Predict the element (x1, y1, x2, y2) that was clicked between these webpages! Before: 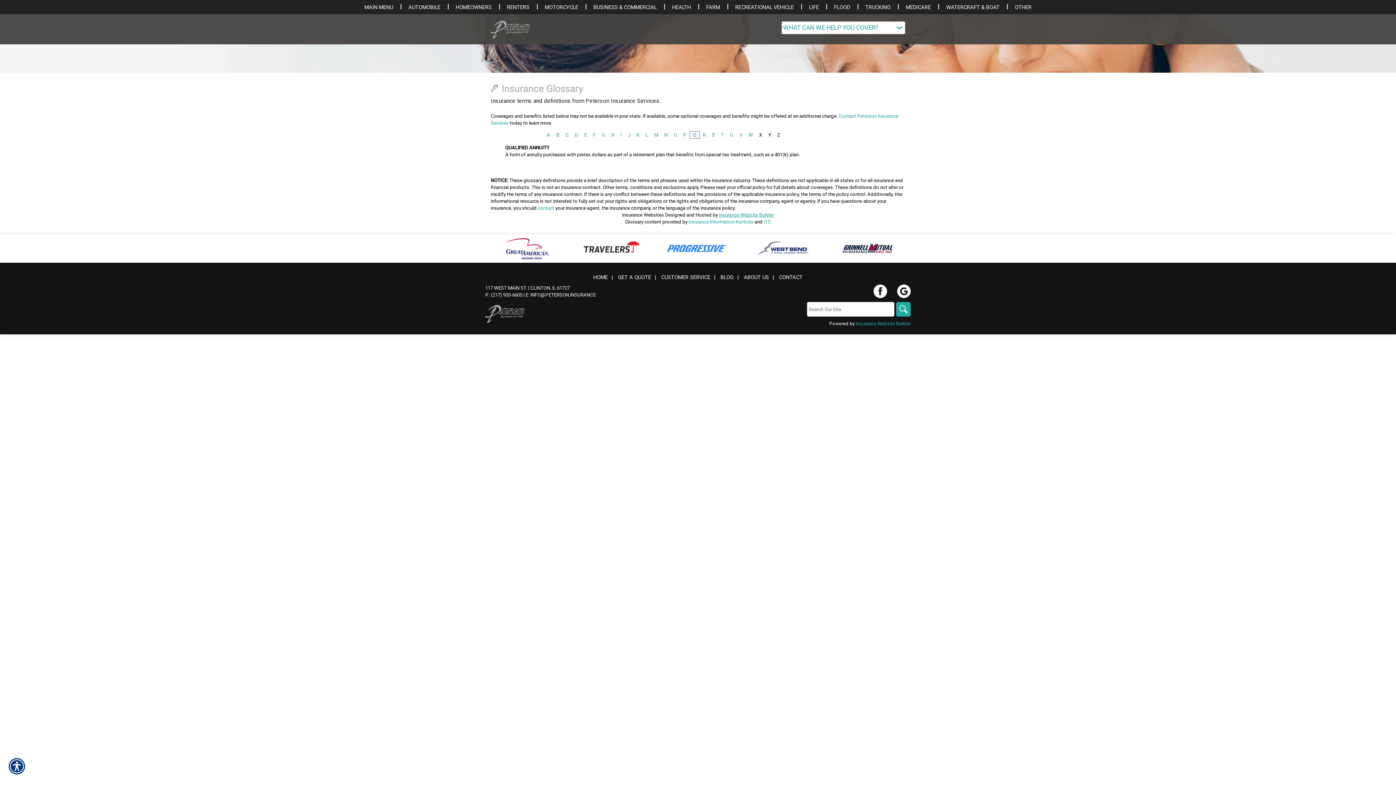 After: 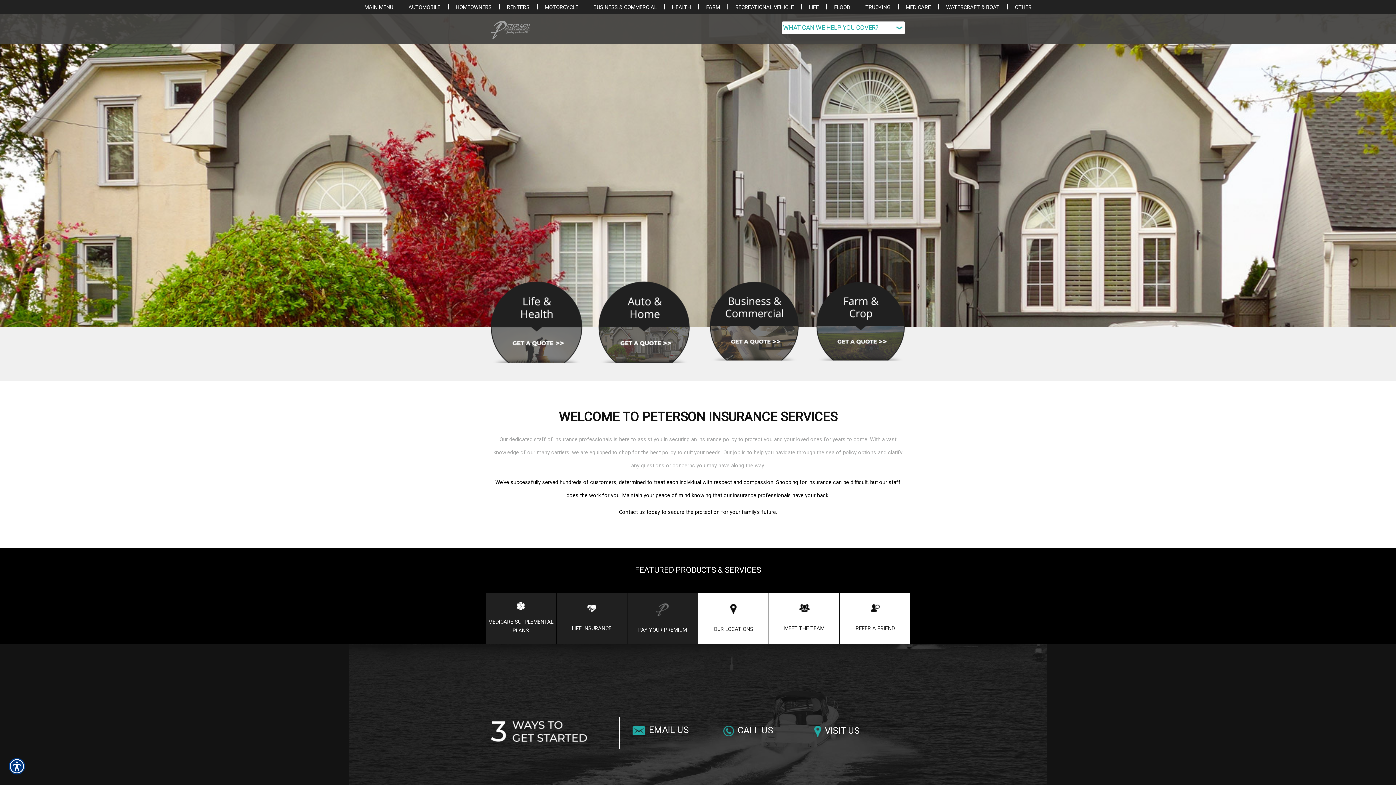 Action: bbox: (485, 310, 524, 316)